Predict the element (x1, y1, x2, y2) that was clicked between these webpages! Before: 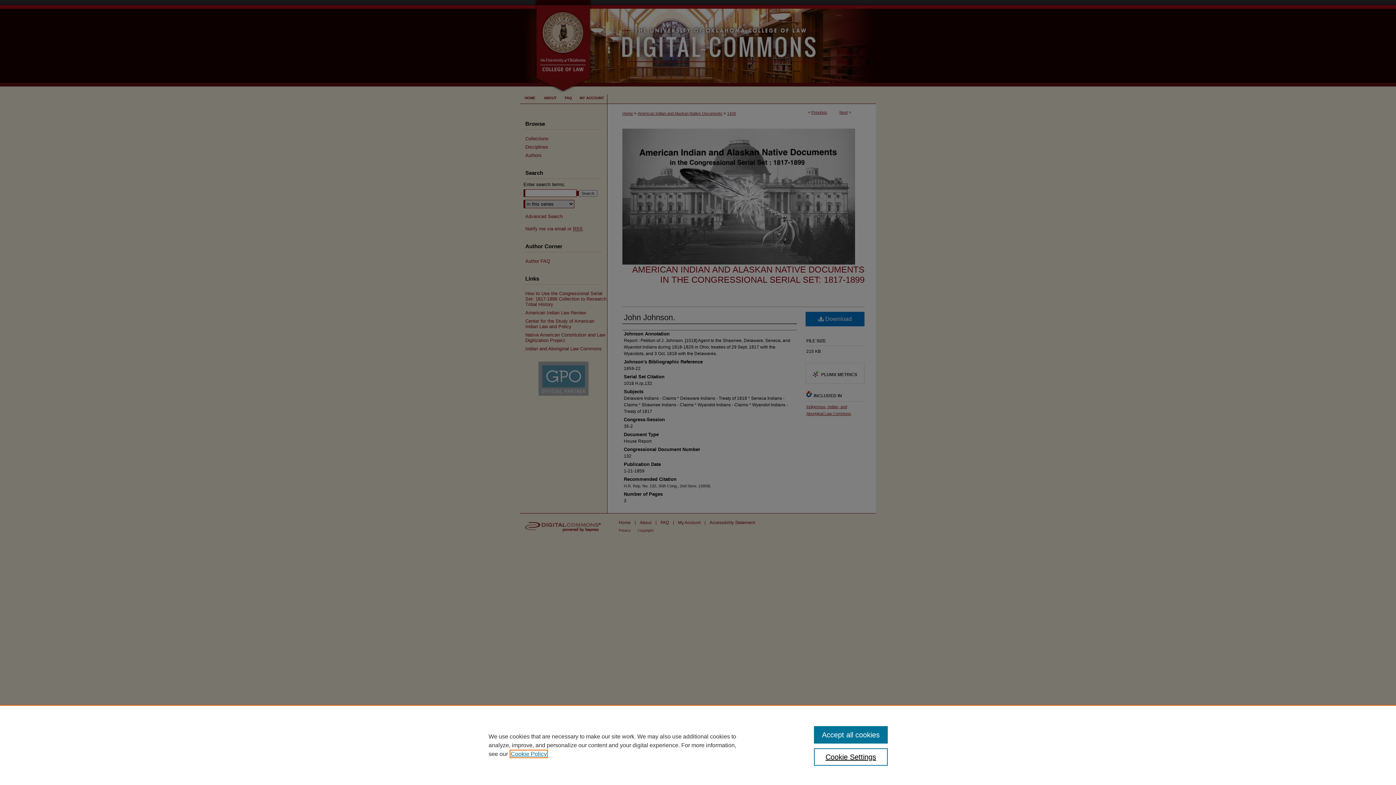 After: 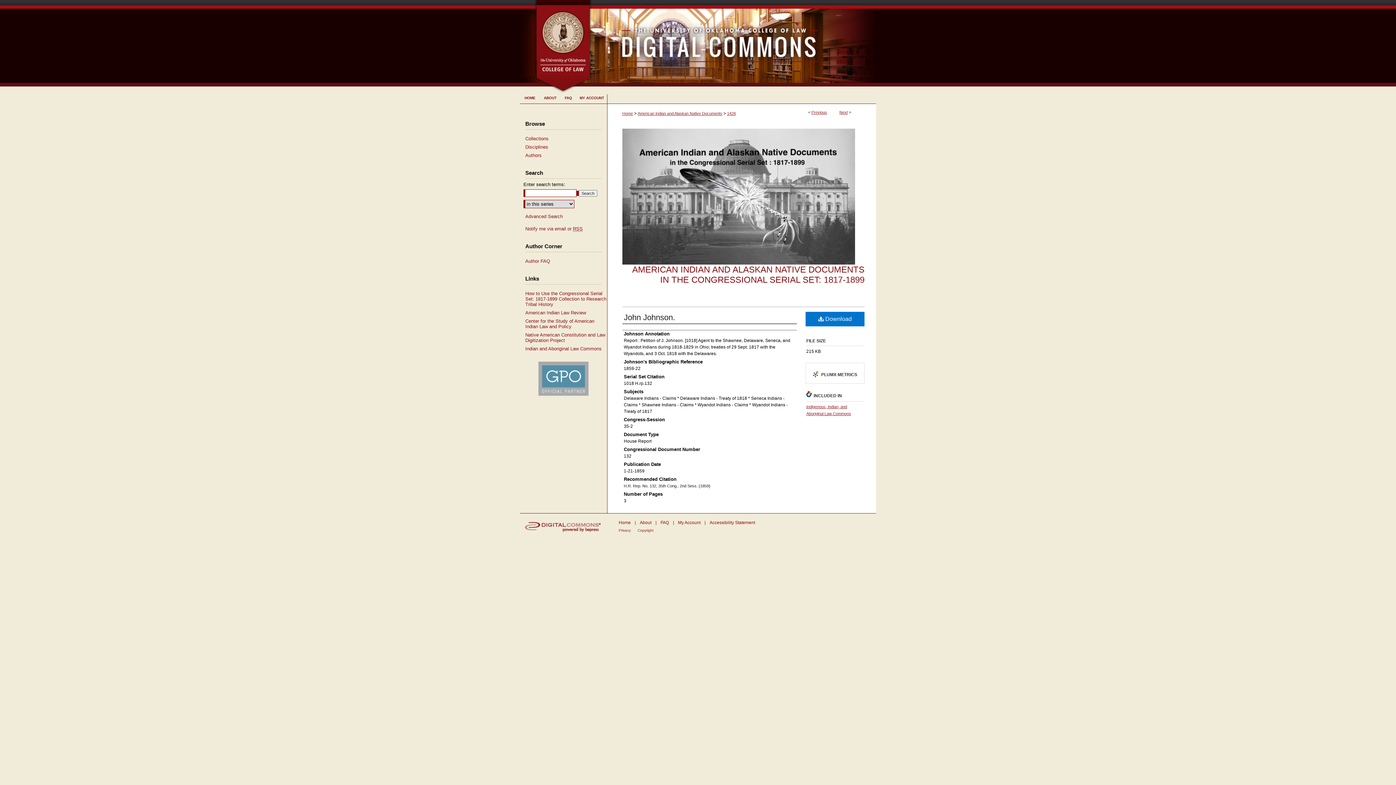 Action: label: Accept all cookies bbox: (814, 726, 887, 744)